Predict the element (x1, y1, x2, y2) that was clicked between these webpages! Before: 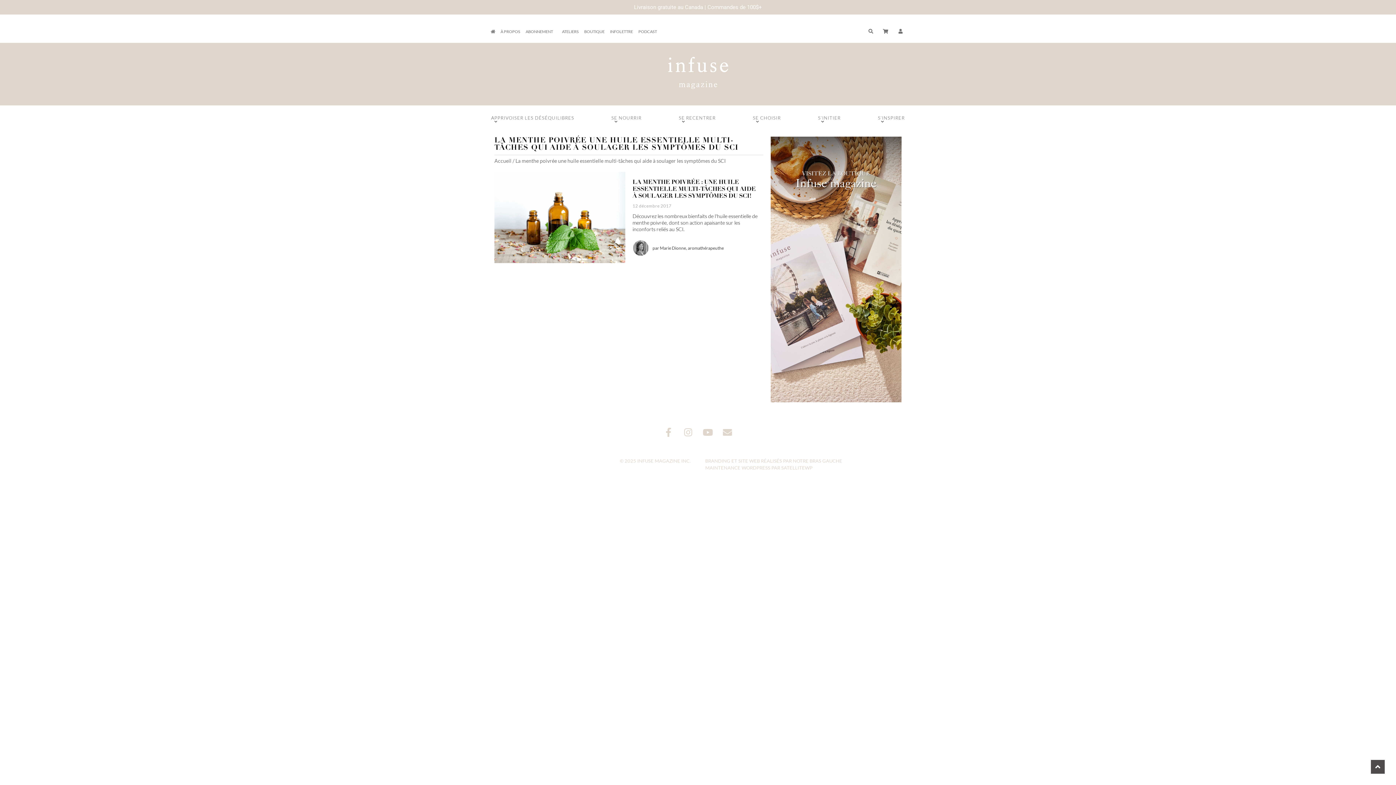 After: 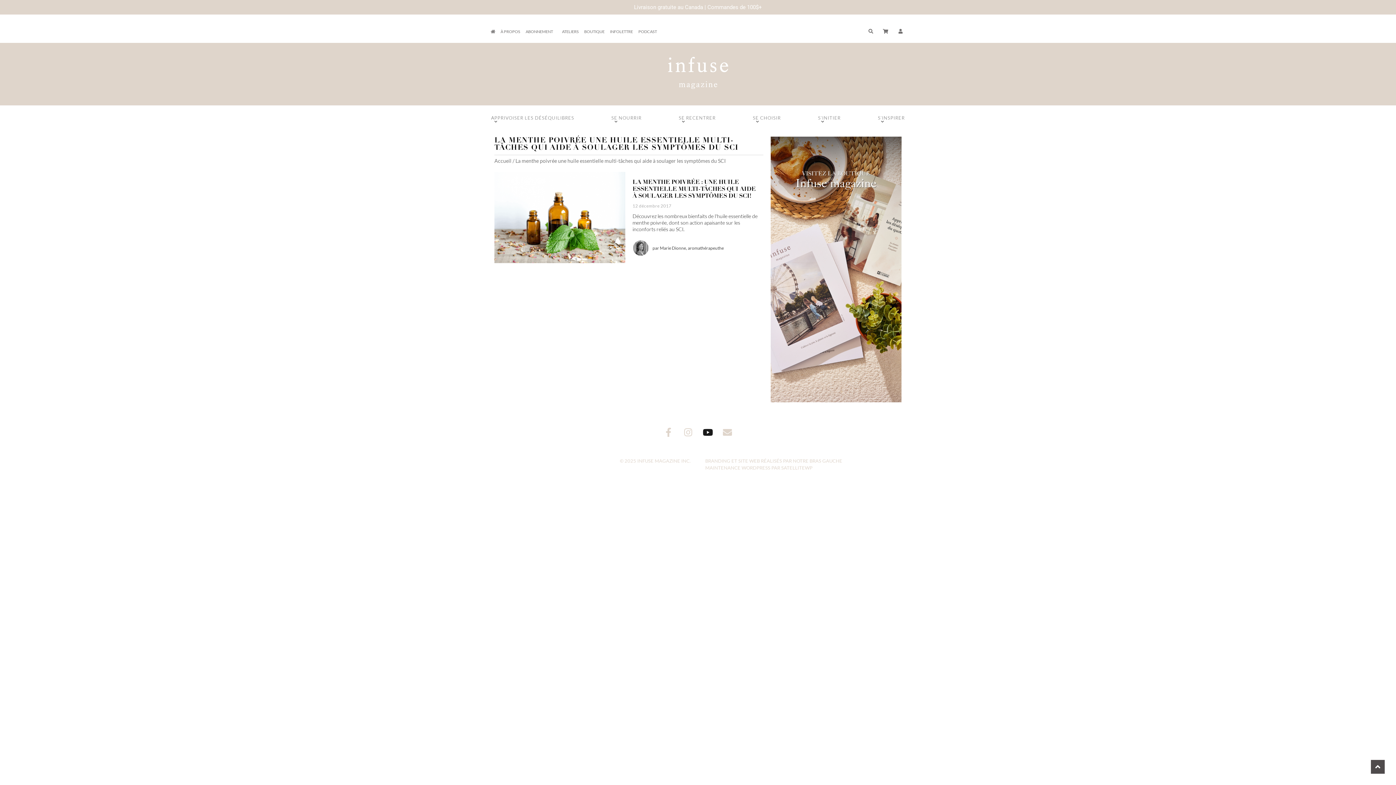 Action: bbox: (703, 428, 712, 437) label: Youtube